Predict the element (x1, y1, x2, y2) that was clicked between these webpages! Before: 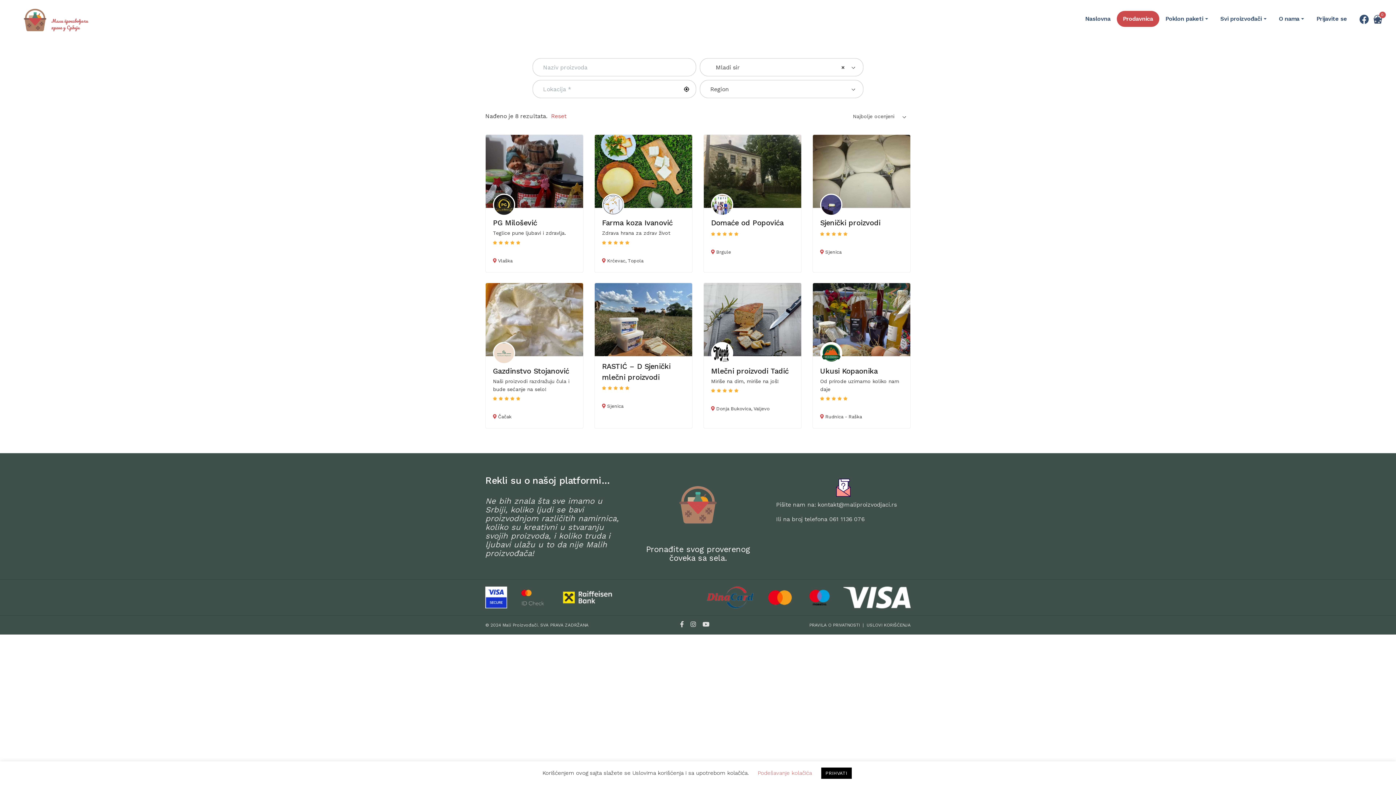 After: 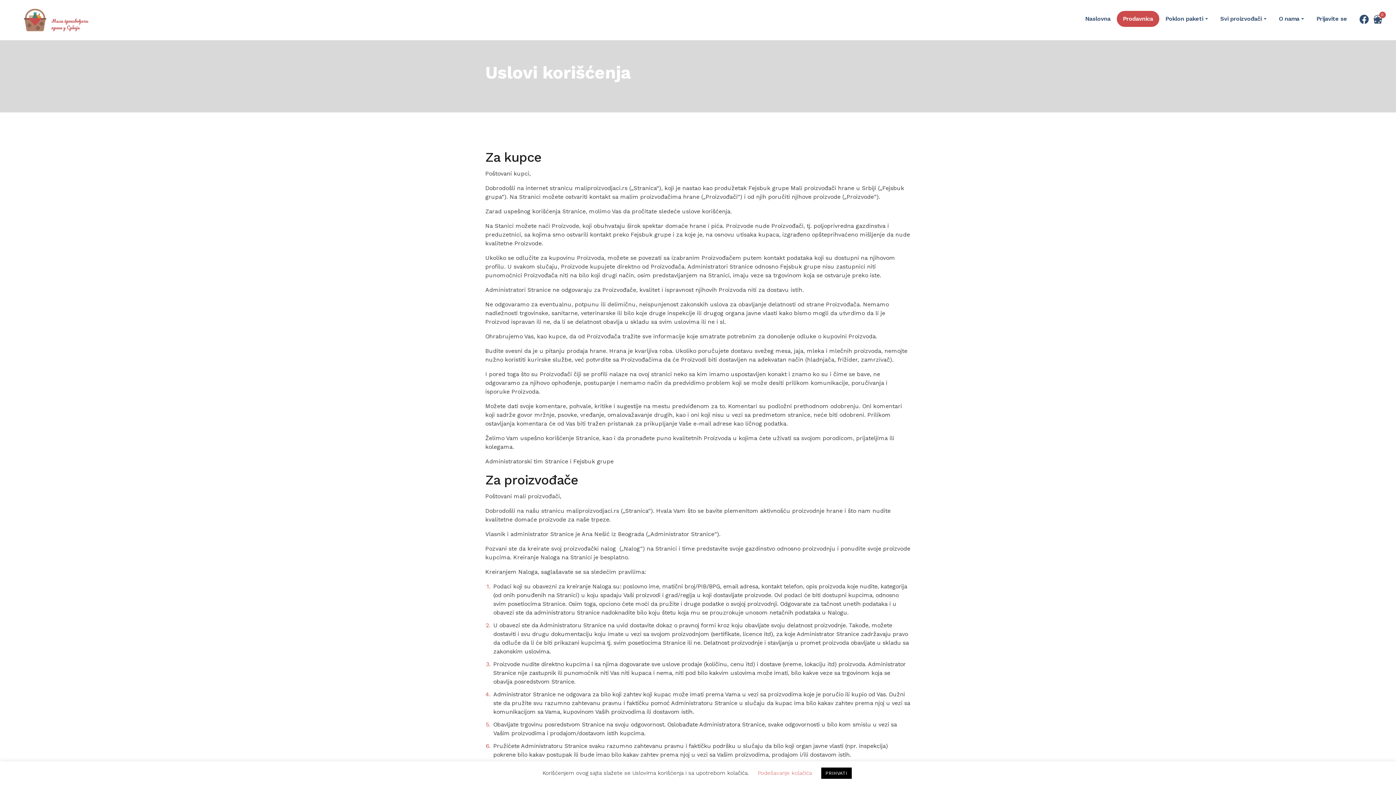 Action: bbox: (866, 622, 910, 627) label: USLOVI KORIŠĆENJA